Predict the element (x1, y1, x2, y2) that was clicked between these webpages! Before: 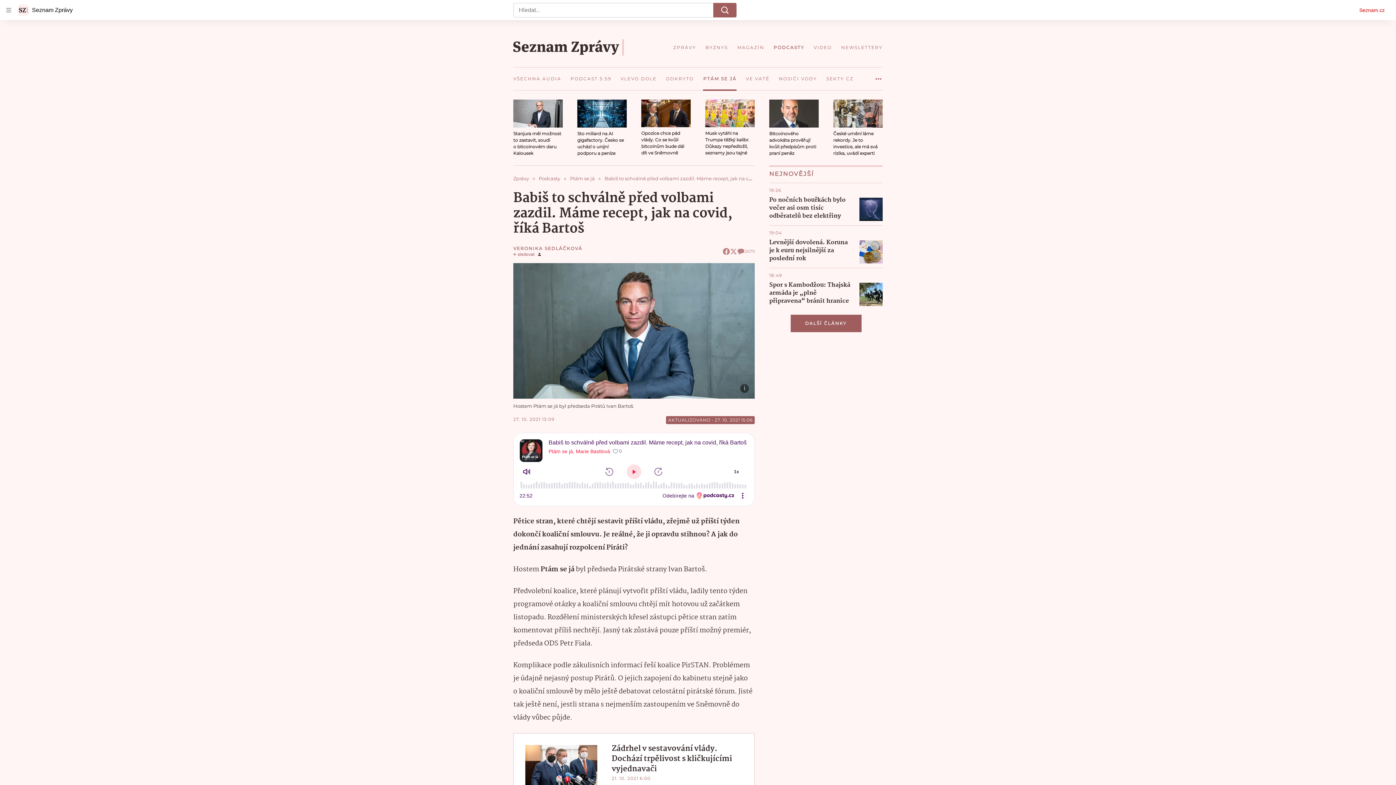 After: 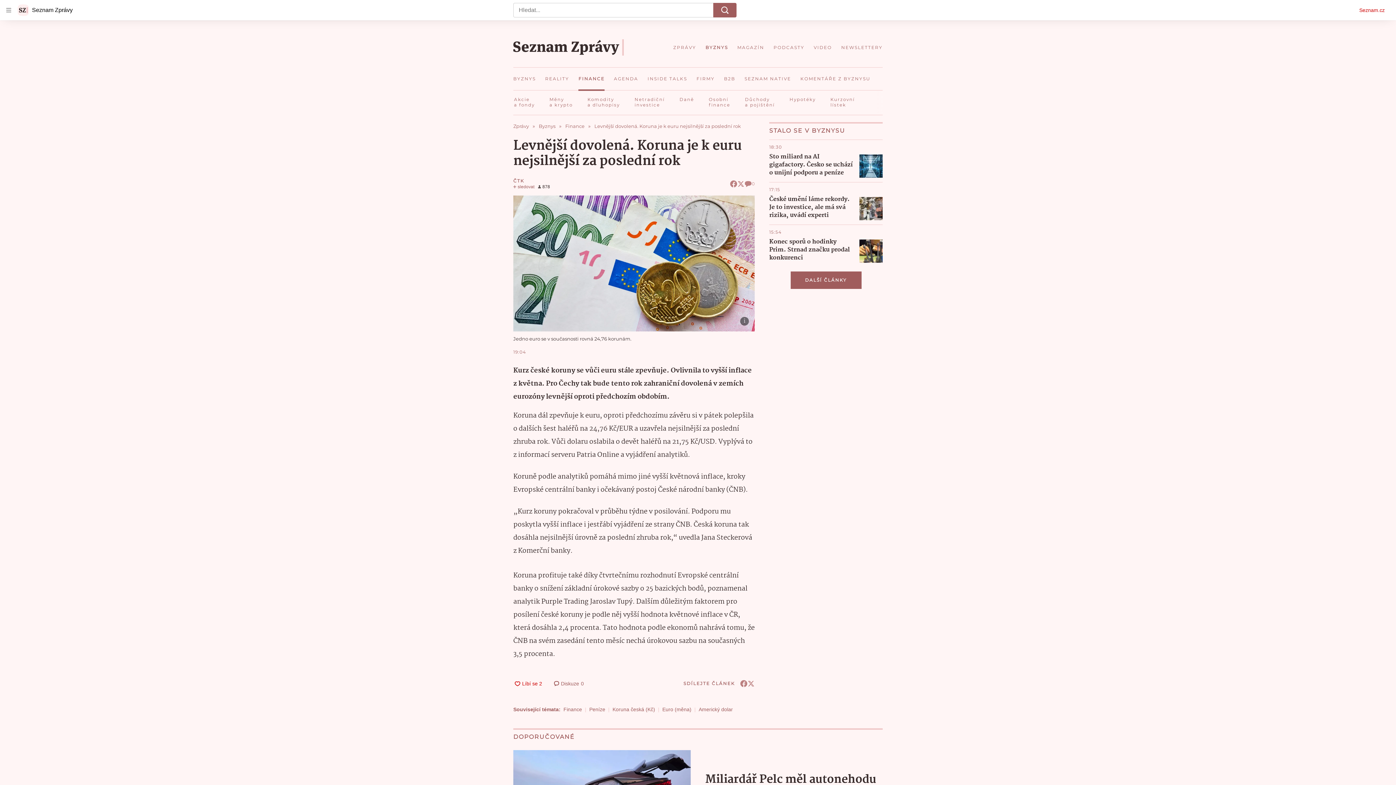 Action: bbox: (859, 240, 882, 263)